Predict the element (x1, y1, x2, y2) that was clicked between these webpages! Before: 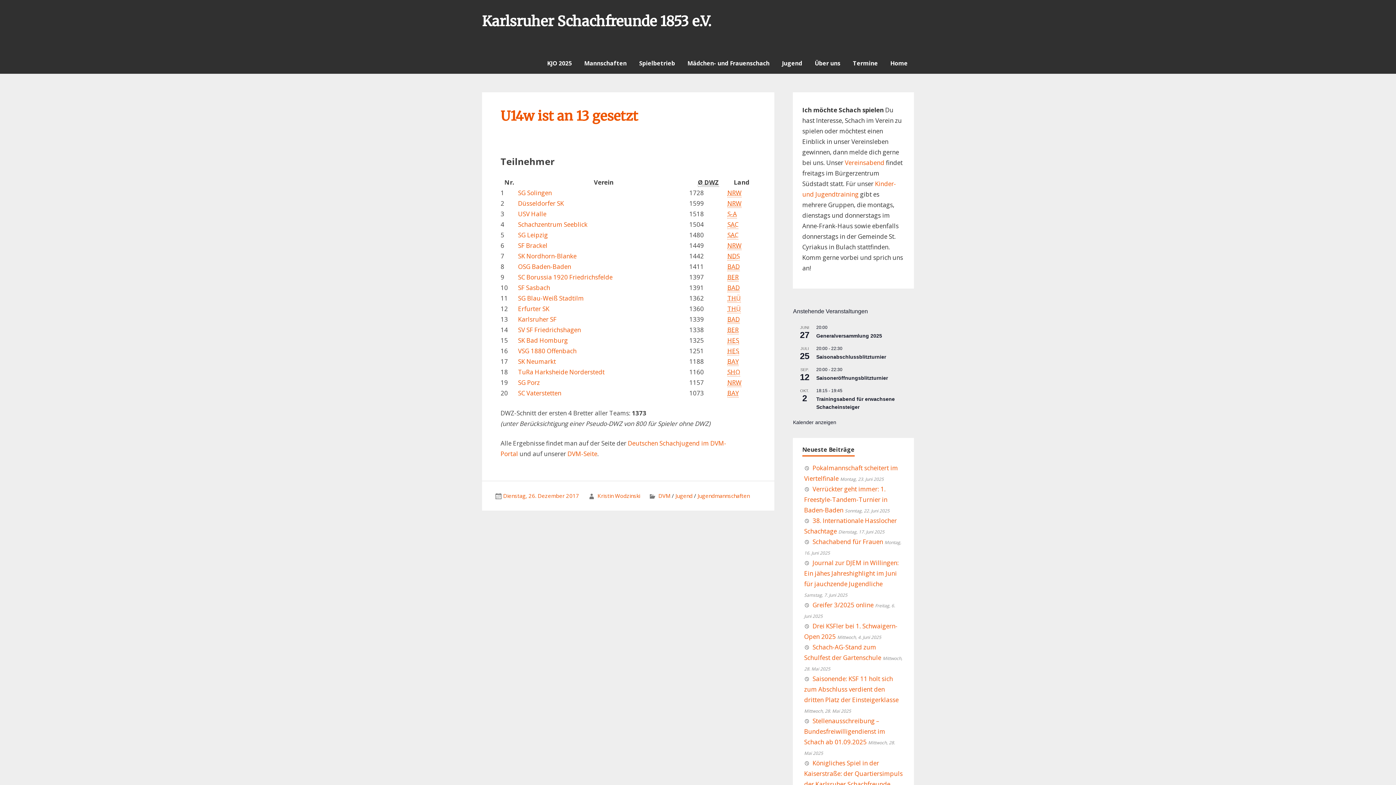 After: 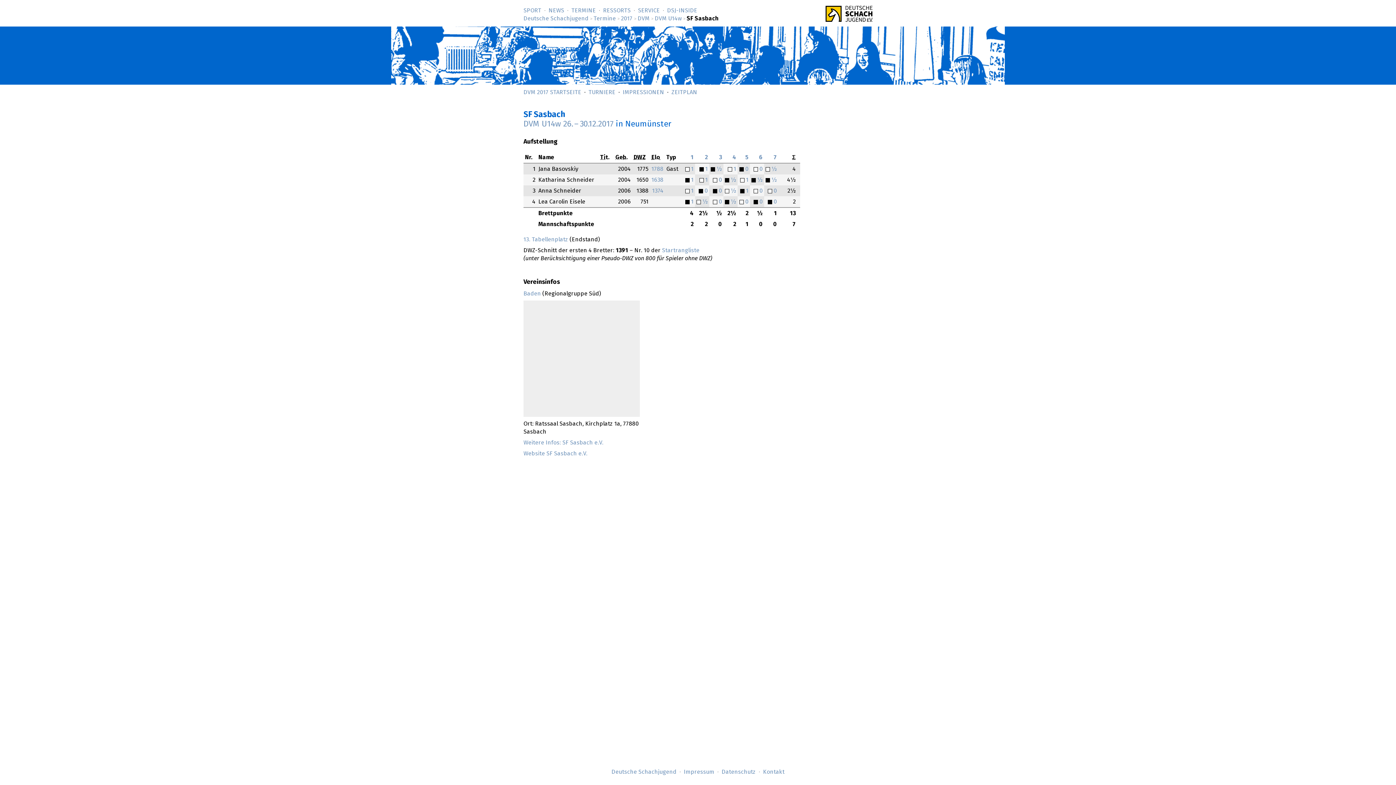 Action: bbox: (518, 283, 550, 292) label: SF Sasbach